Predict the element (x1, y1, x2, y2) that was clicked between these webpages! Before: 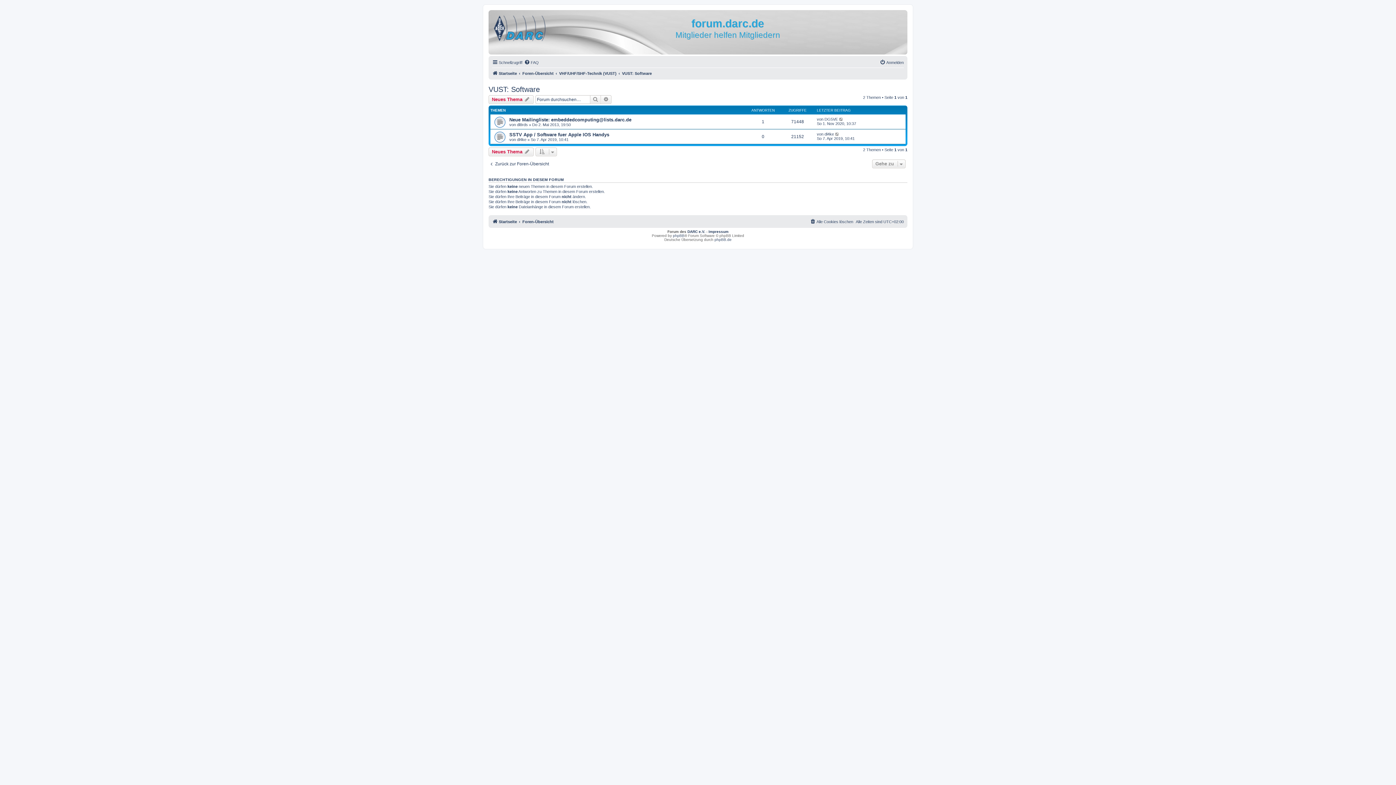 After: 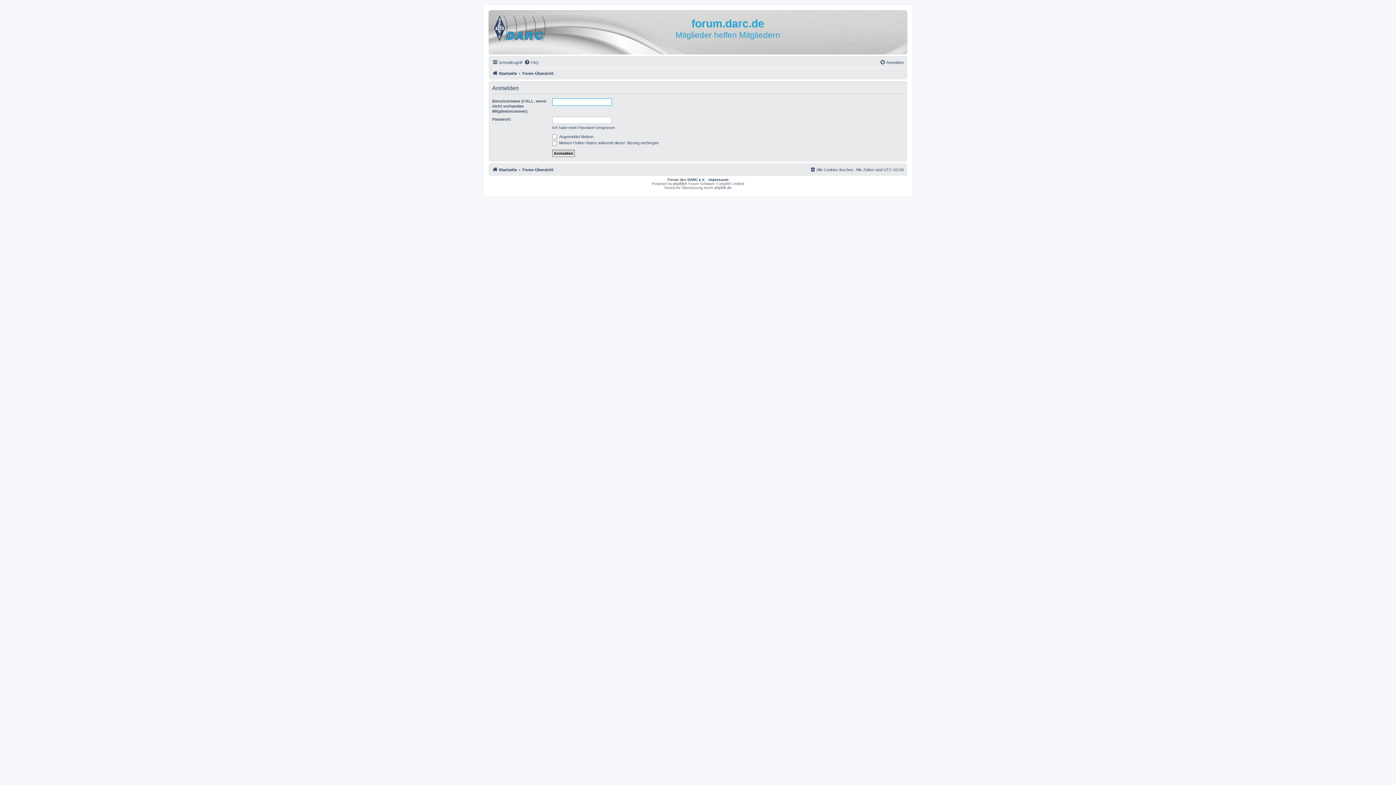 Action: bbox: (880, 58, 904, 66) label: Anmelden